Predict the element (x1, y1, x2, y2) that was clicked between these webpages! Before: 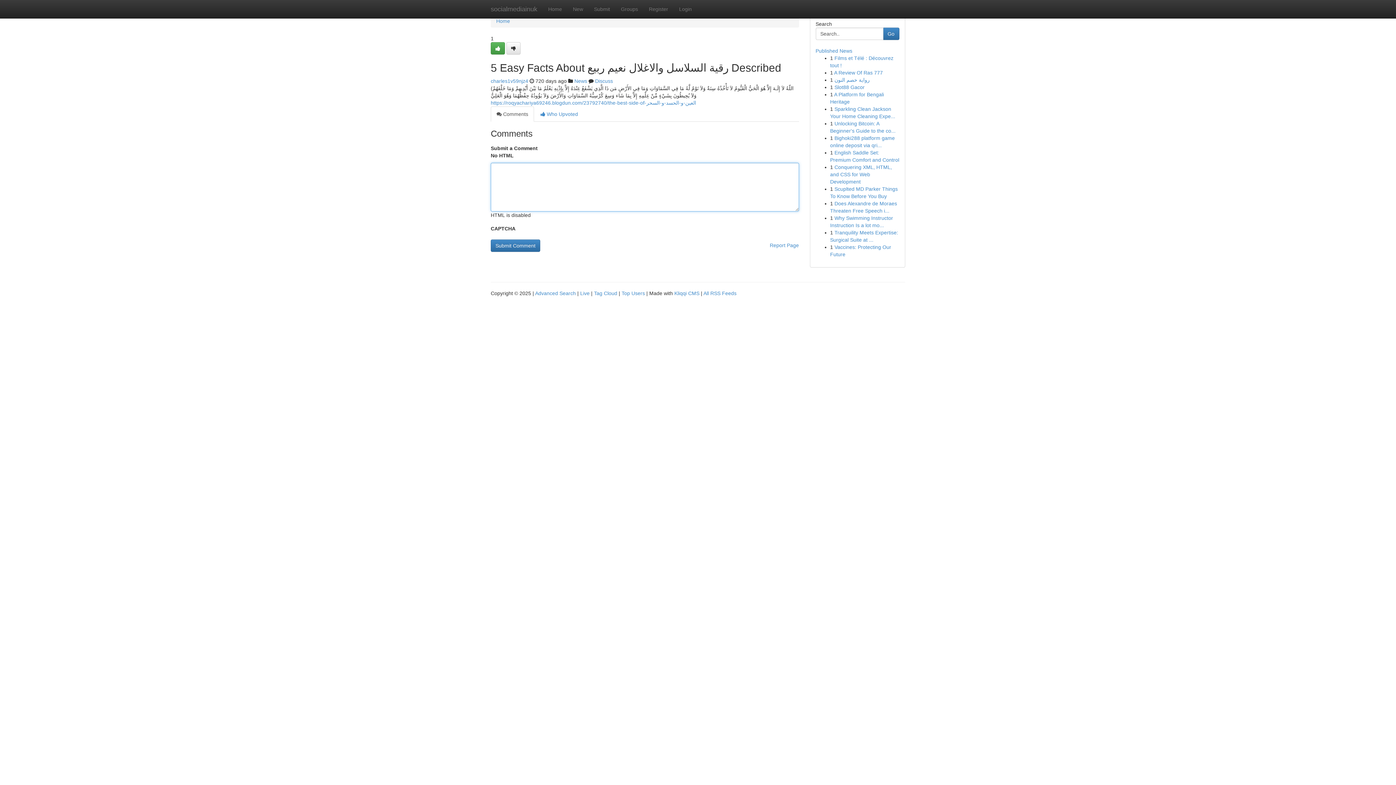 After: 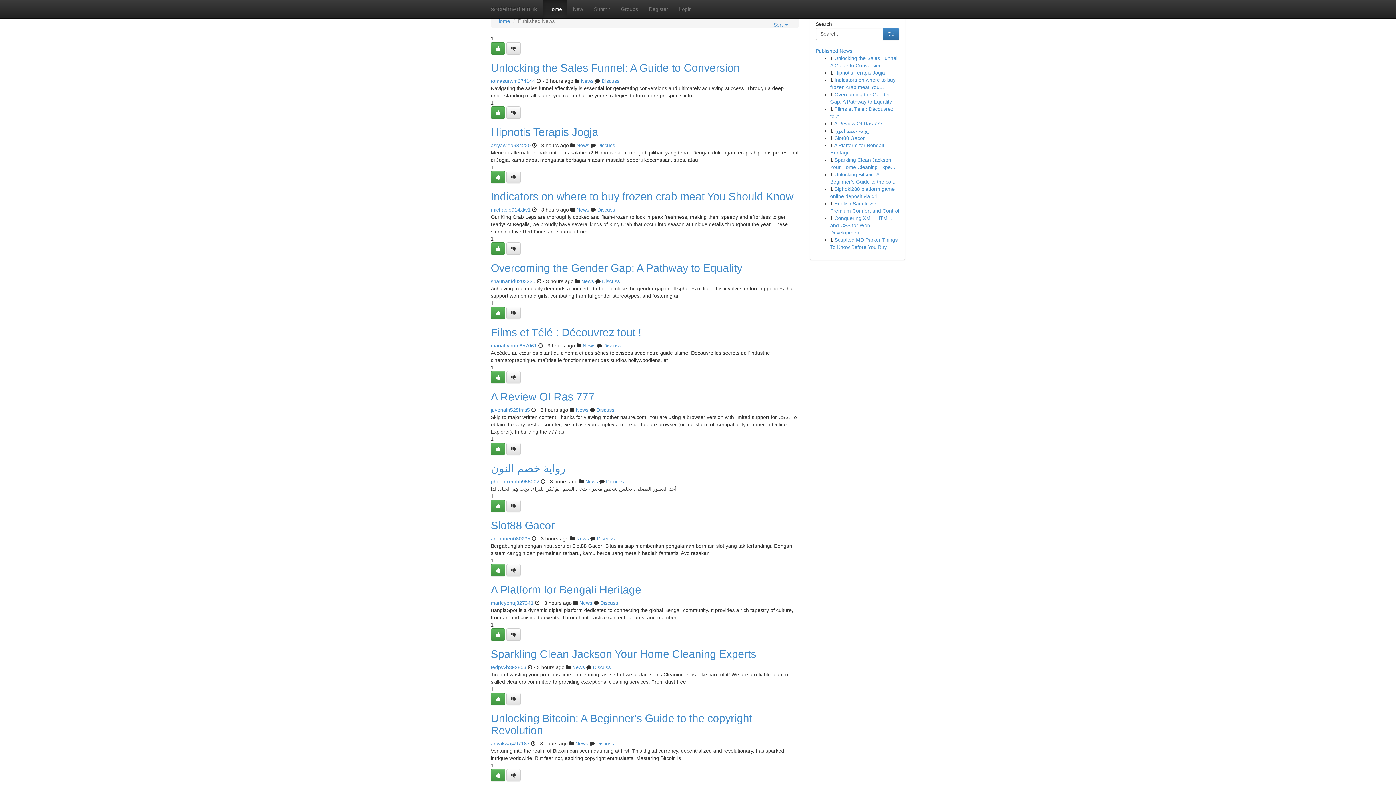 Action: label: Home bbox: (542, 0, 567, 18)